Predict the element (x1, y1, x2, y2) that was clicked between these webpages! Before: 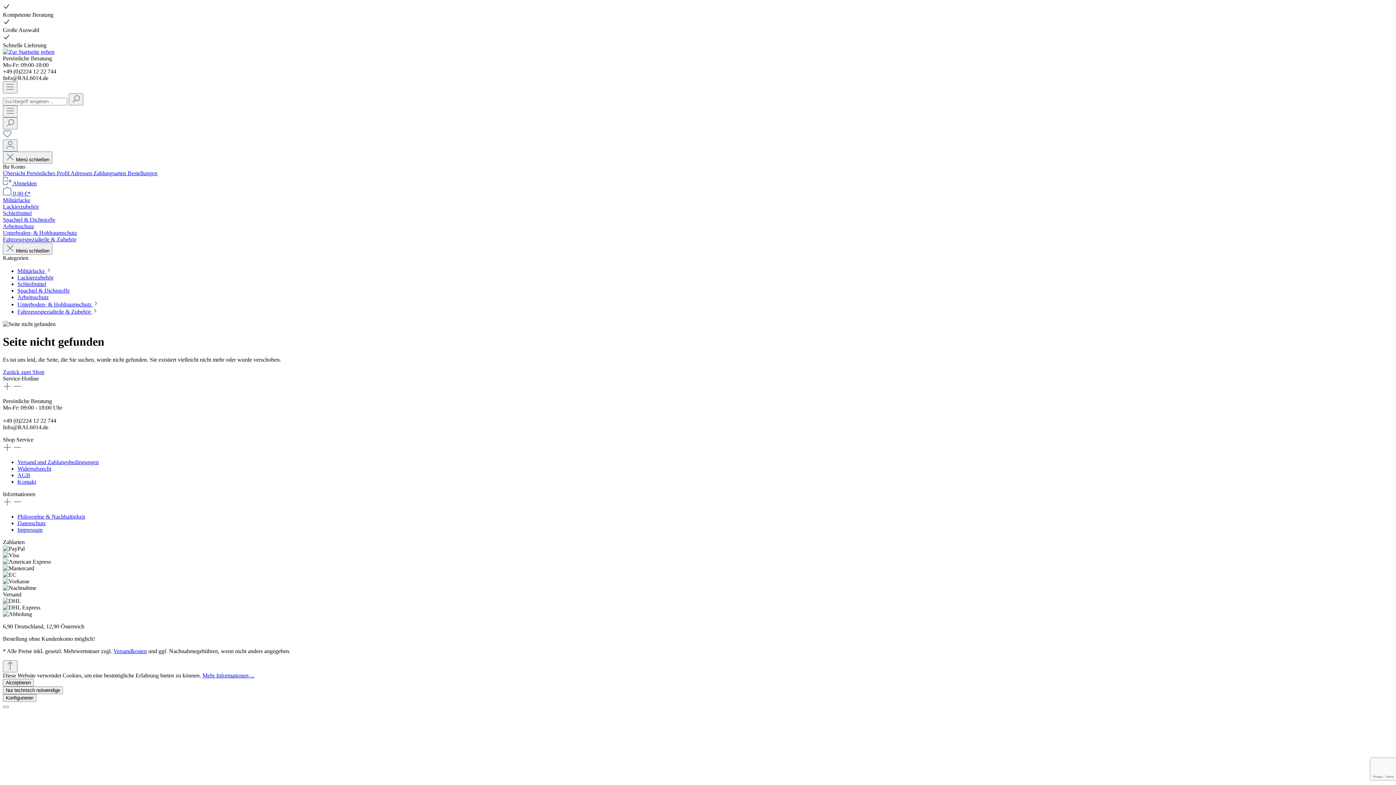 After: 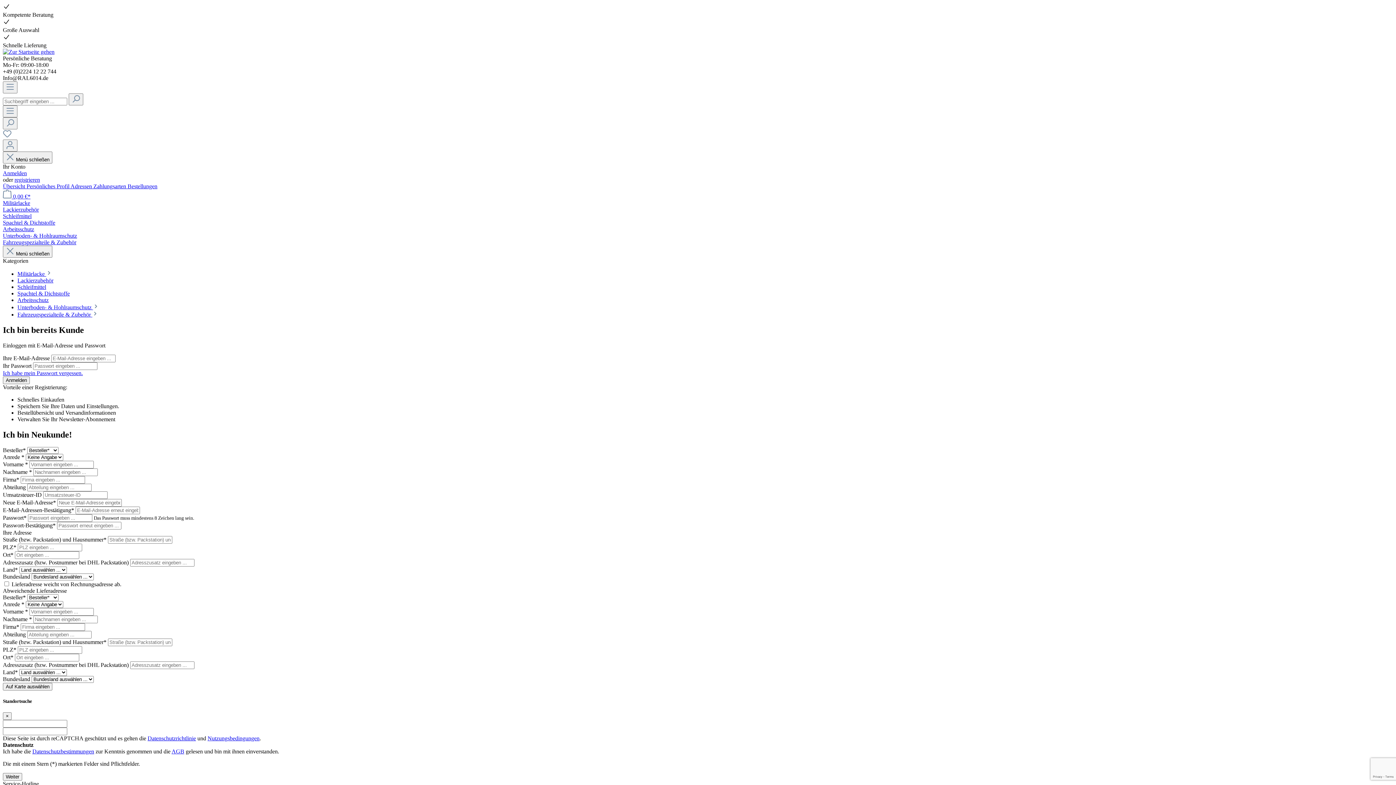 Action: label:  Abmelden bbox: (2, 180, 36, 186)